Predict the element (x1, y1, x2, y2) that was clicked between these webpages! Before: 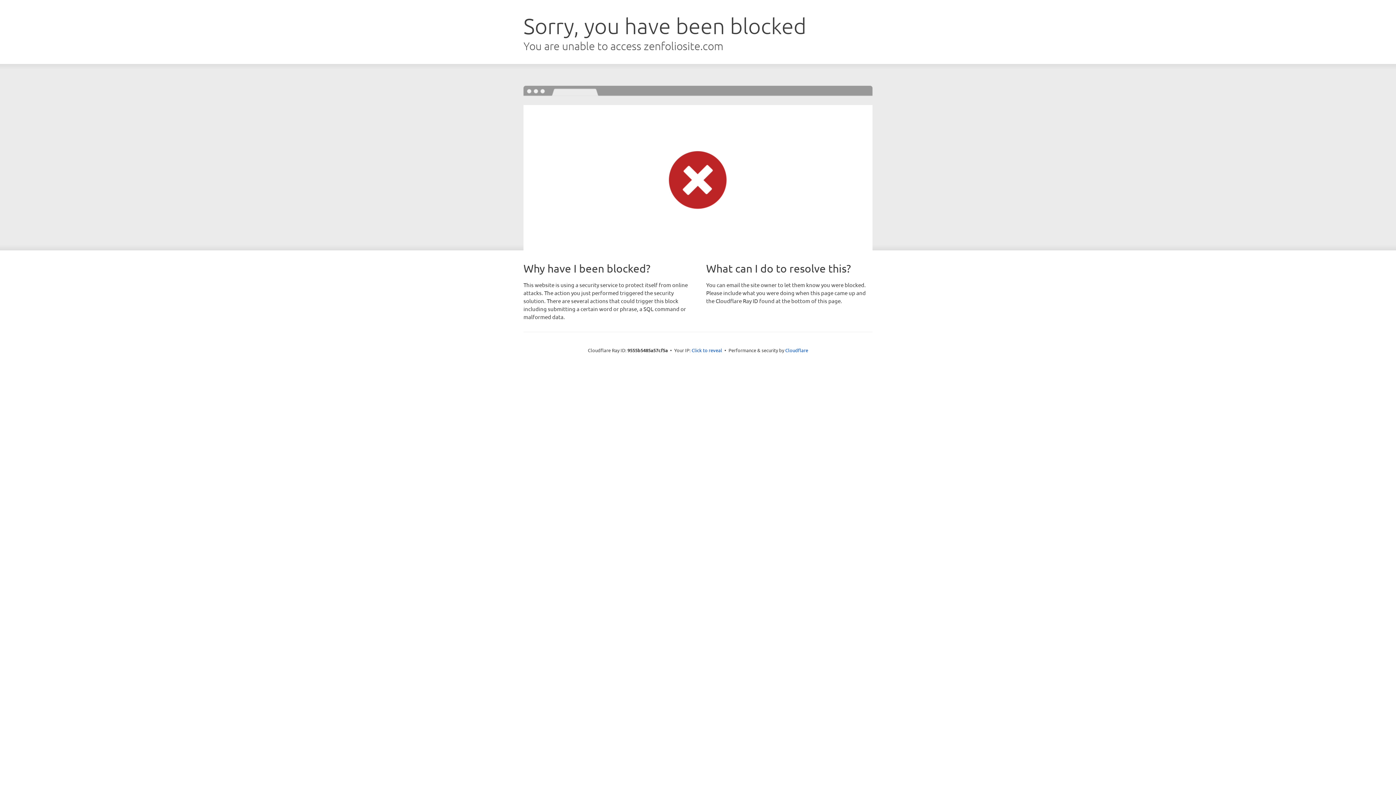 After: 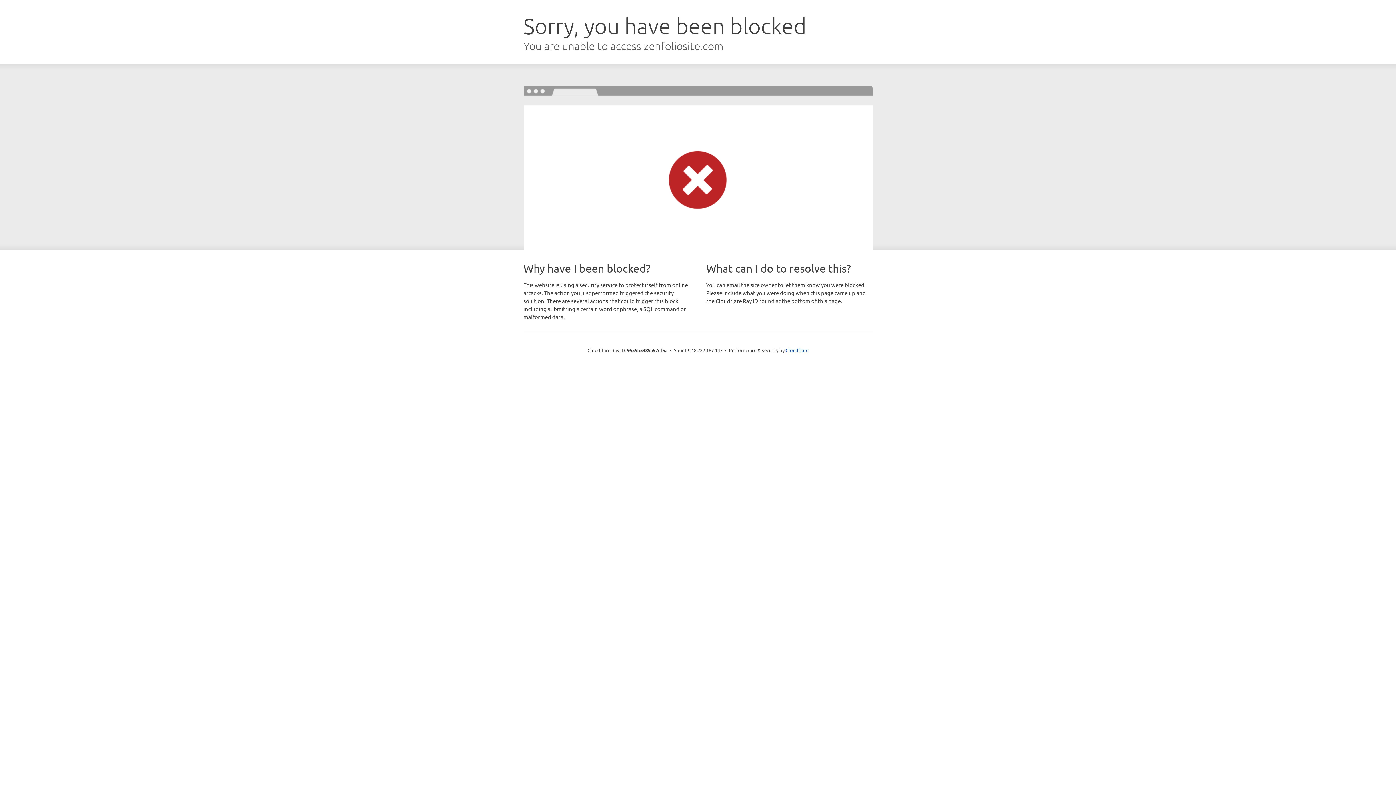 Action: bbox: (691, 346, 722, 353) label: Click to reveal